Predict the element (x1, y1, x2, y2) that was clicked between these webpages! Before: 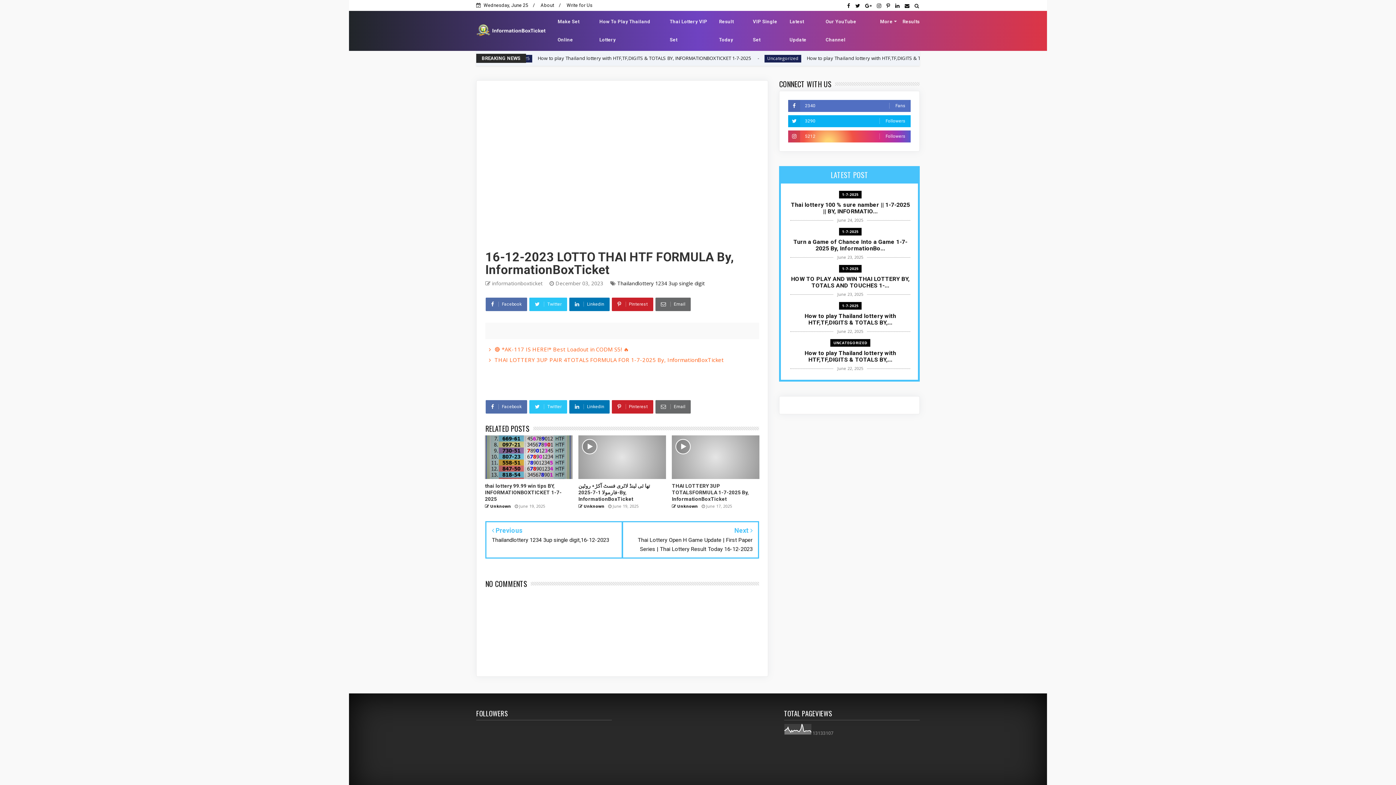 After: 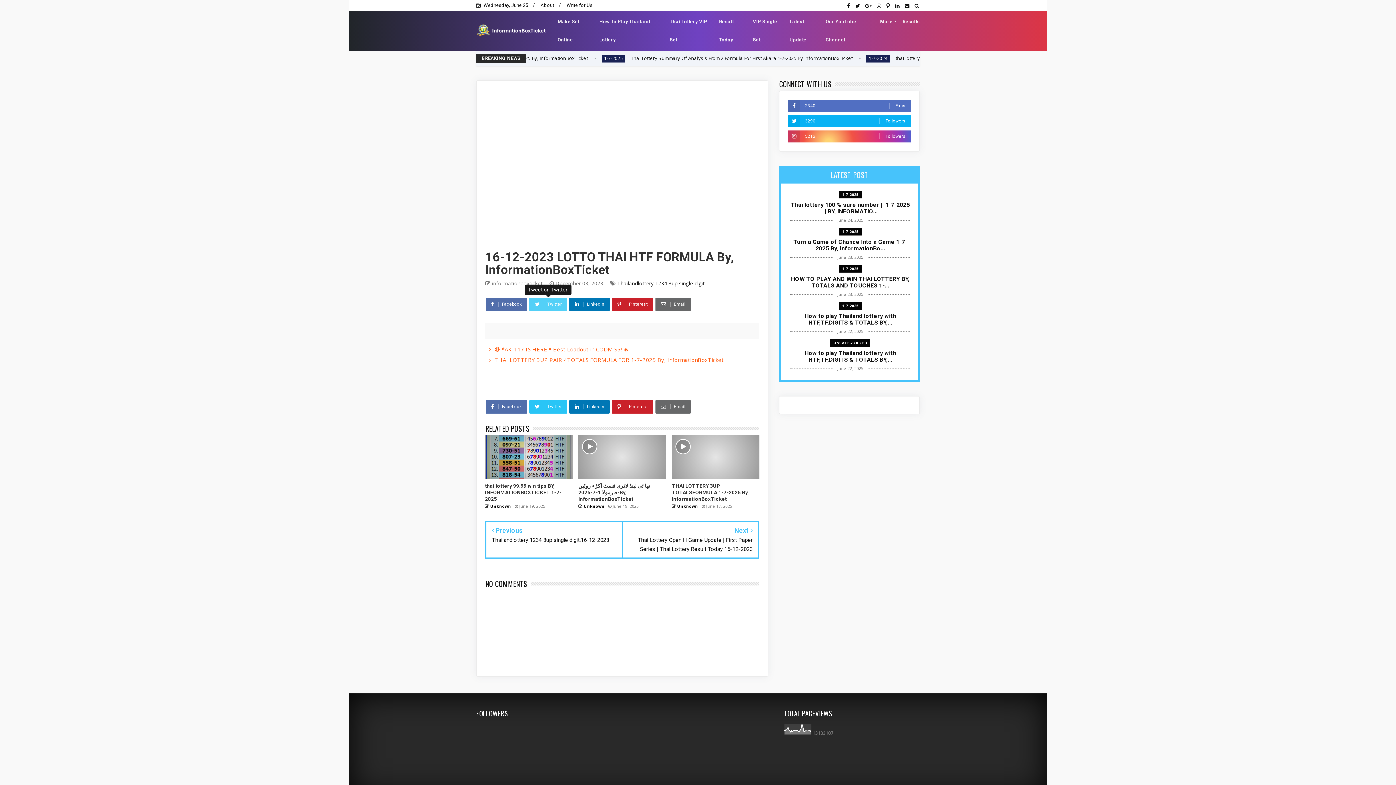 Action: bbox: (529, 297, 567, 311) label:  Twitter